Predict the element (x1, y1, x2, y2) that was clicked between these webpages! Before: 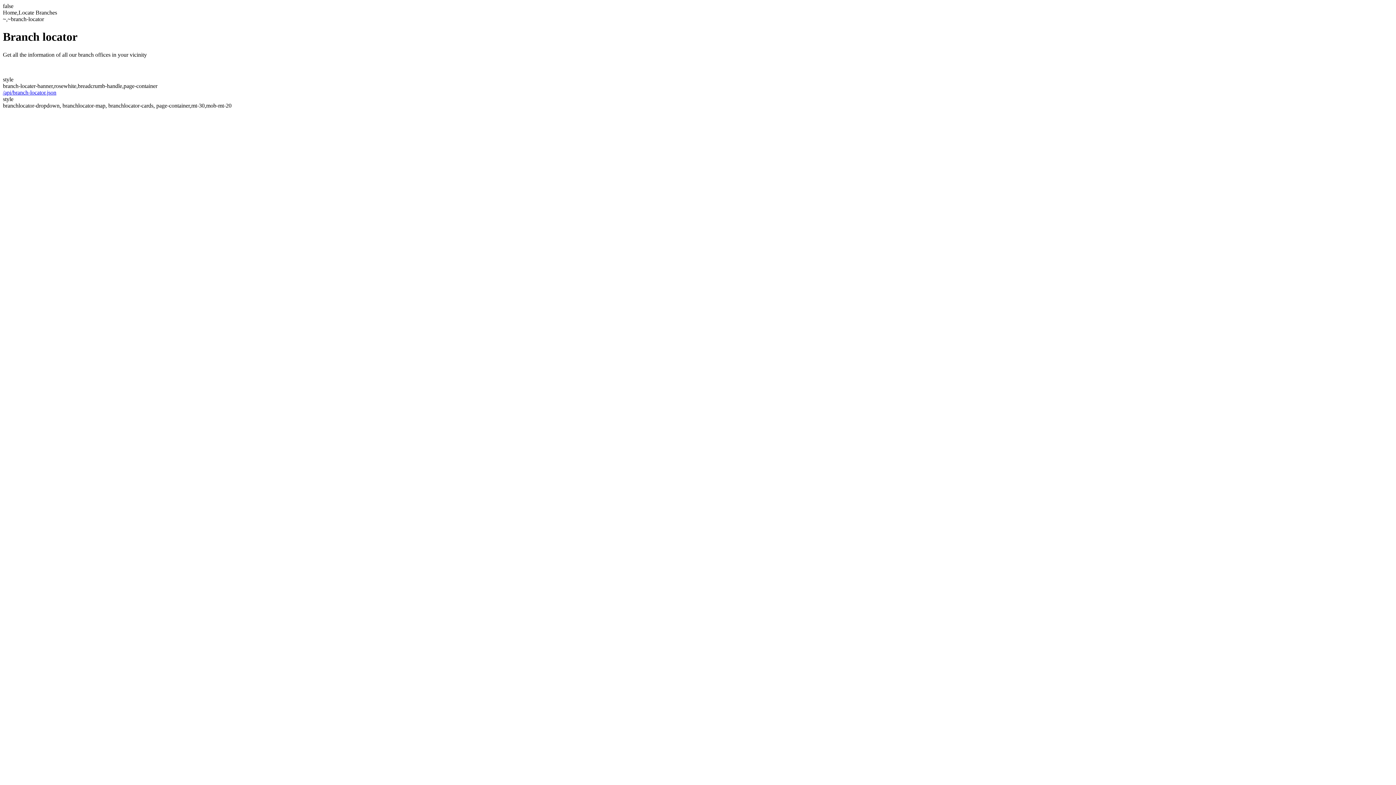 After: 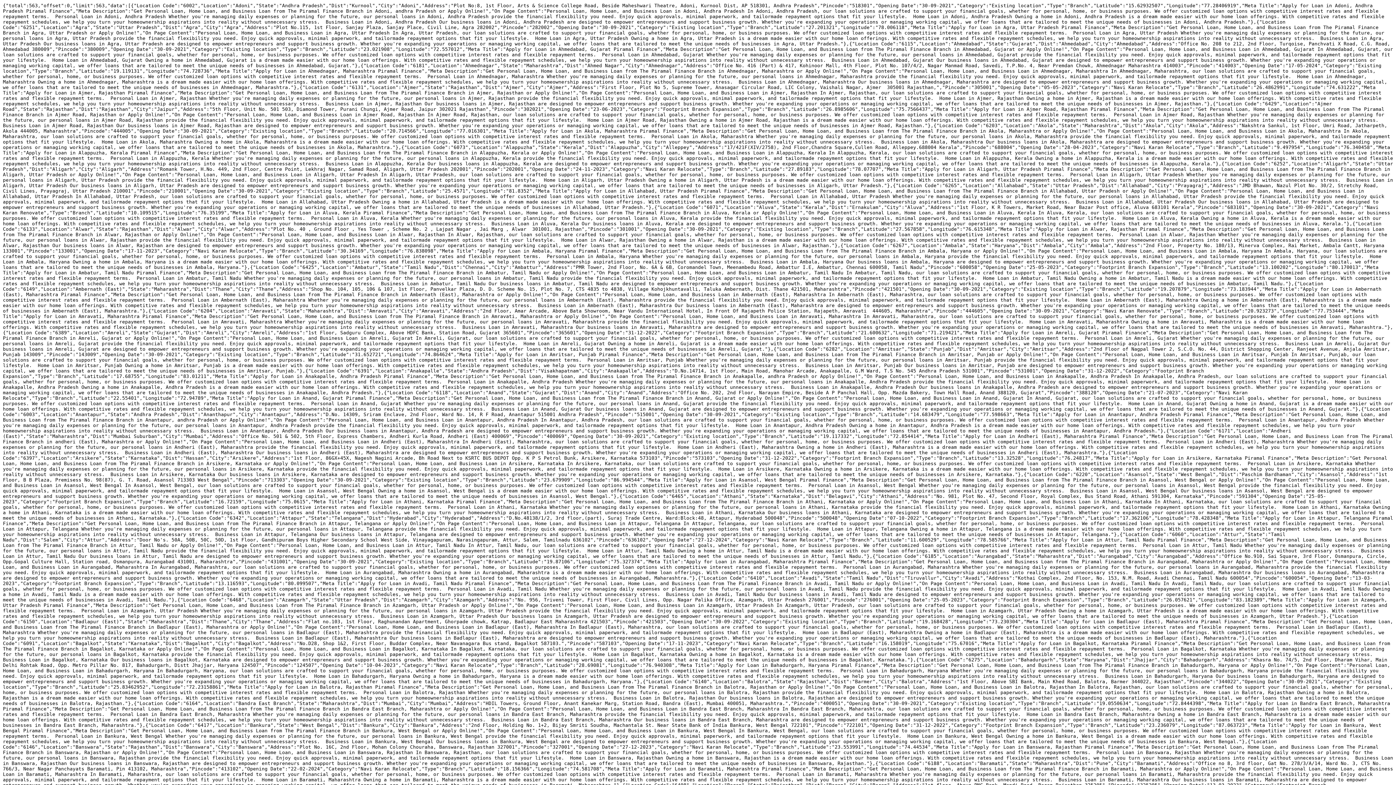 Action: label: /api/branch-locator.json bbox: (2, 89, 56, 95)